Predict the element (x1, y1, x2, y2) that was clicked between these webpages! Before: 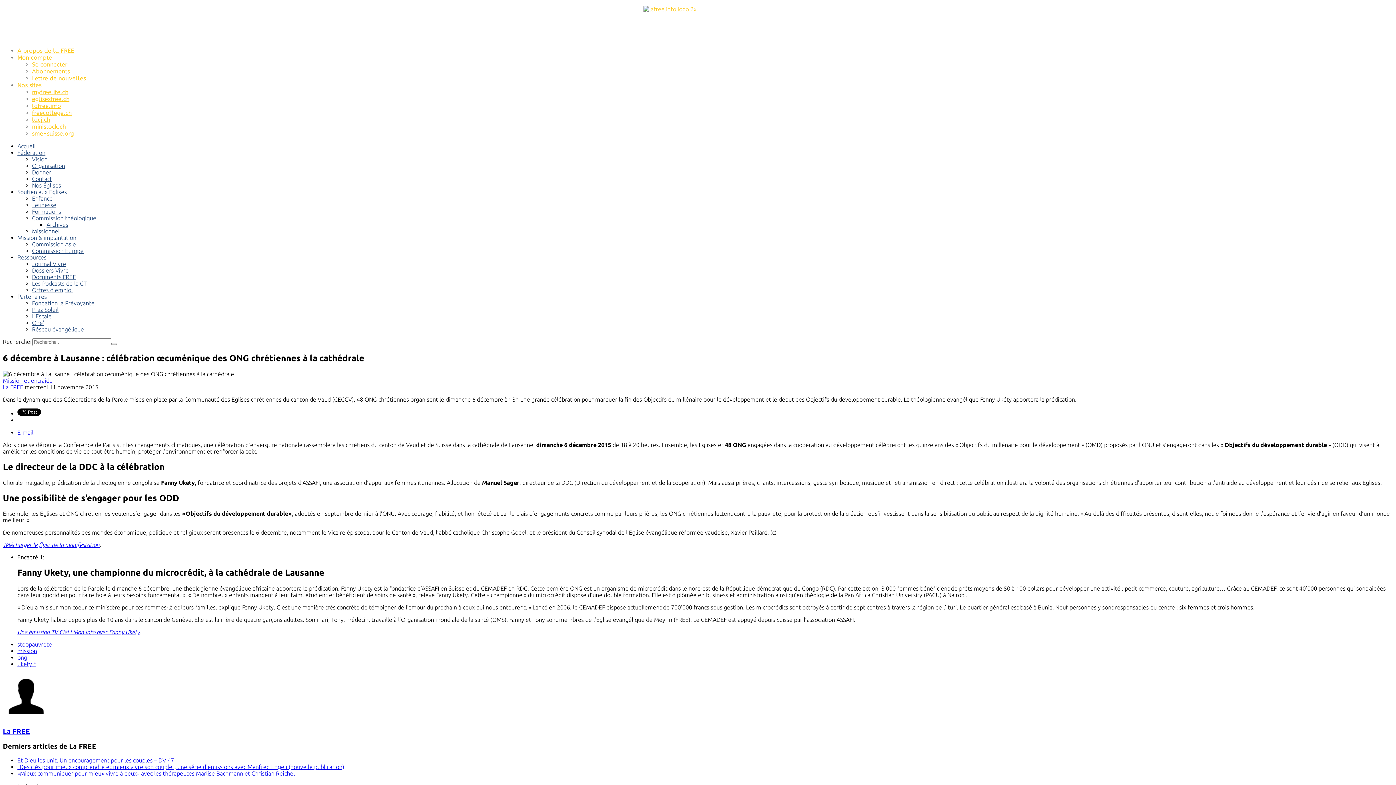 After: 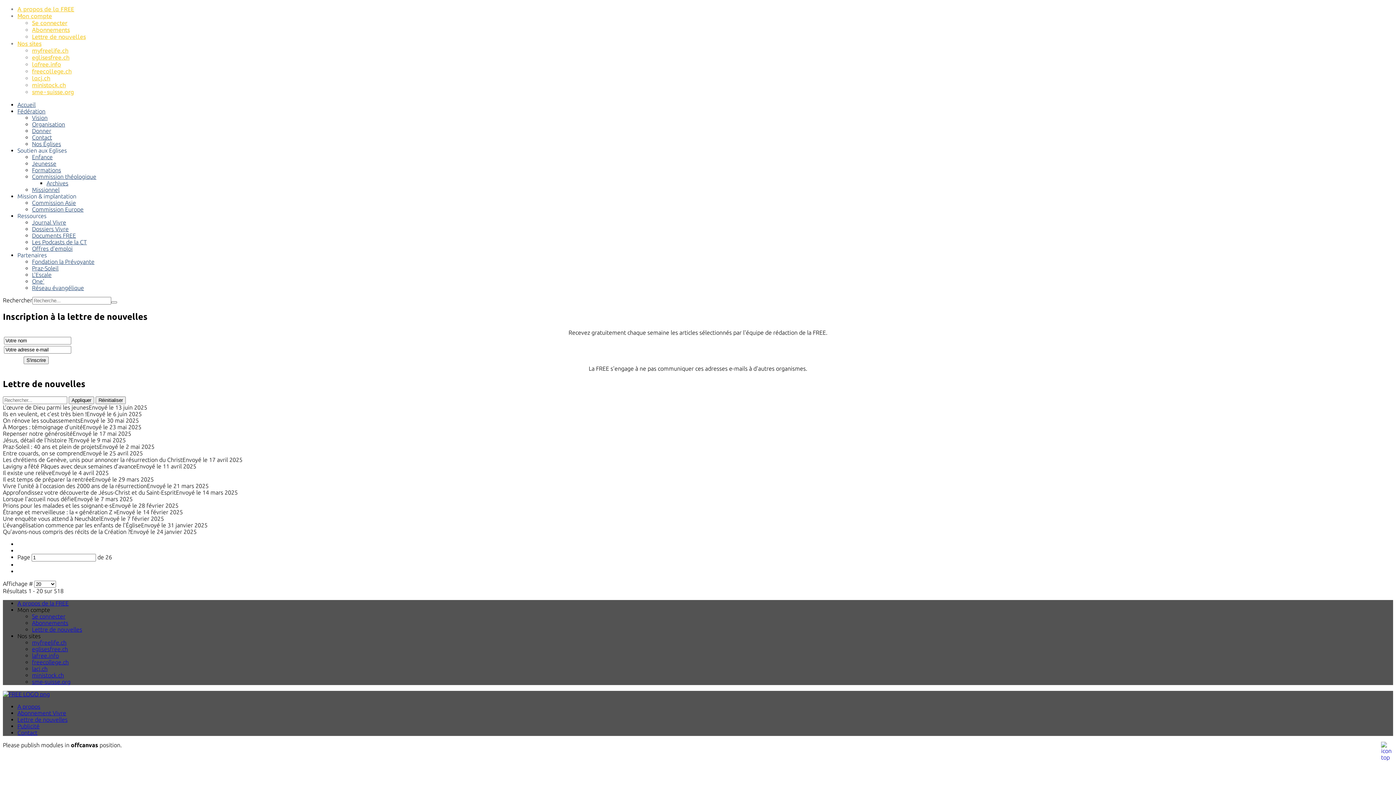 Action: bbox: (32, 74, 85, 81) label: Lettre de nouvelles